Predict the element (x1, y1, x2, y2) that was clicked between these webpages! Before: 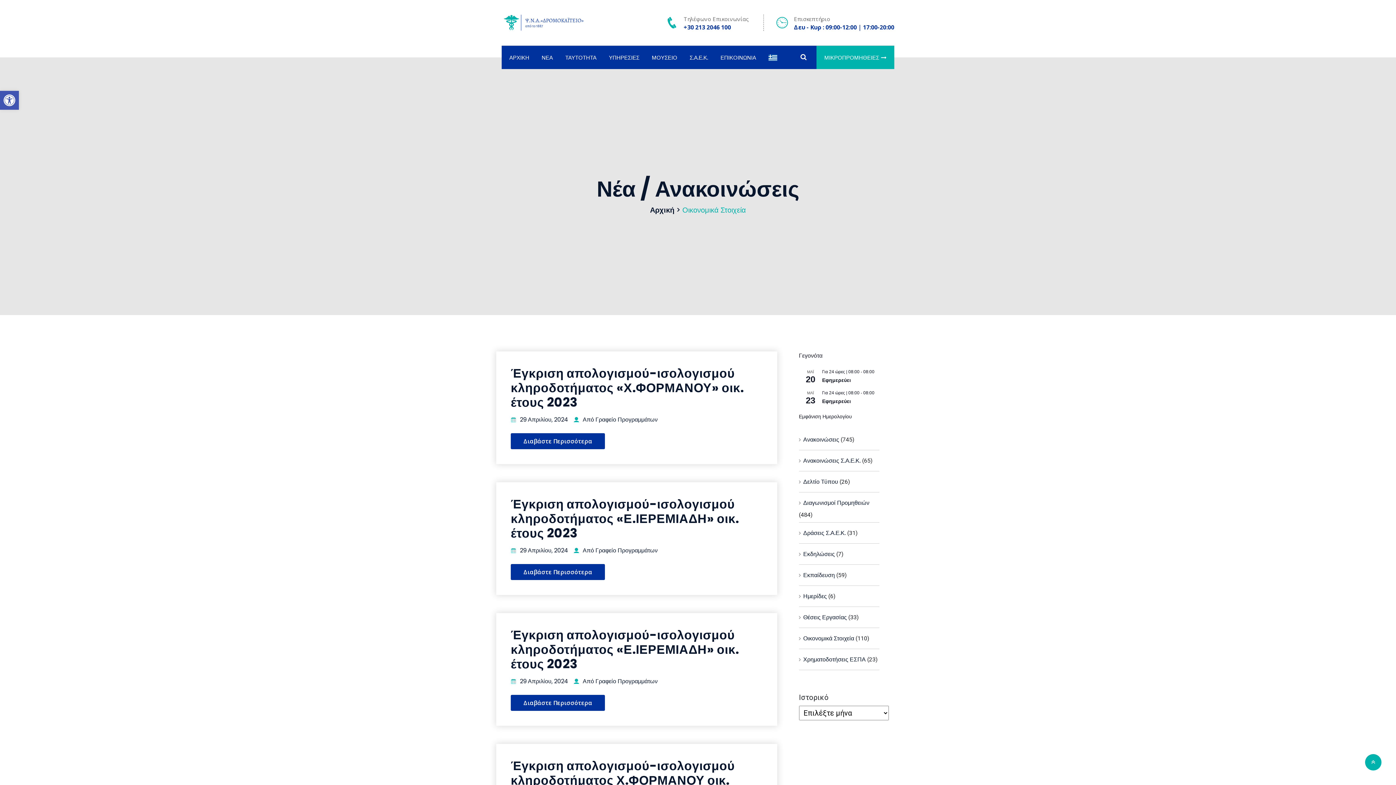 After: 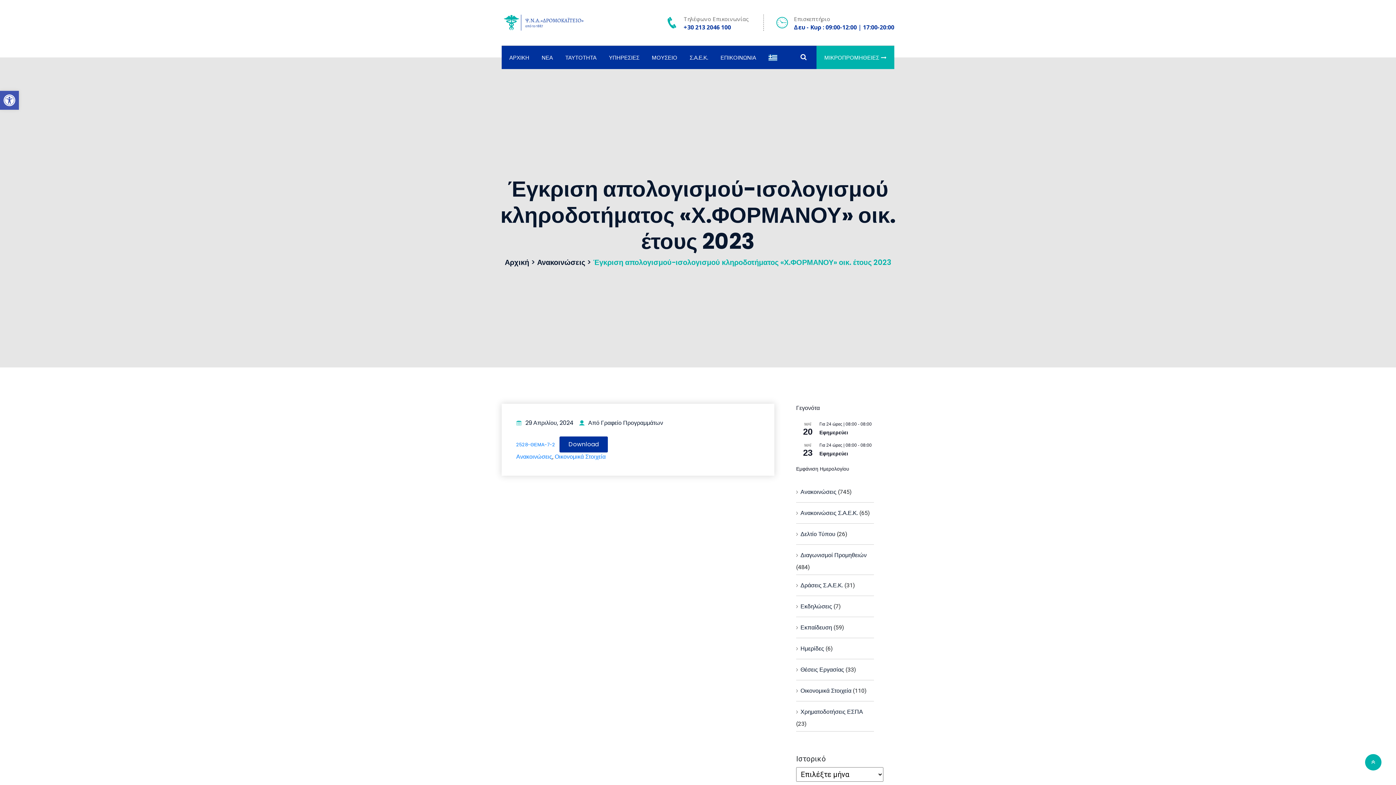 Action: label: Έγκριση απολογισμού-ισολογισμού κληροδοτήματος «Χ.ΦΟΡΜΑΝΟΥ» οικ. έτους 2023 bbox: (510, 364, 744, 411)